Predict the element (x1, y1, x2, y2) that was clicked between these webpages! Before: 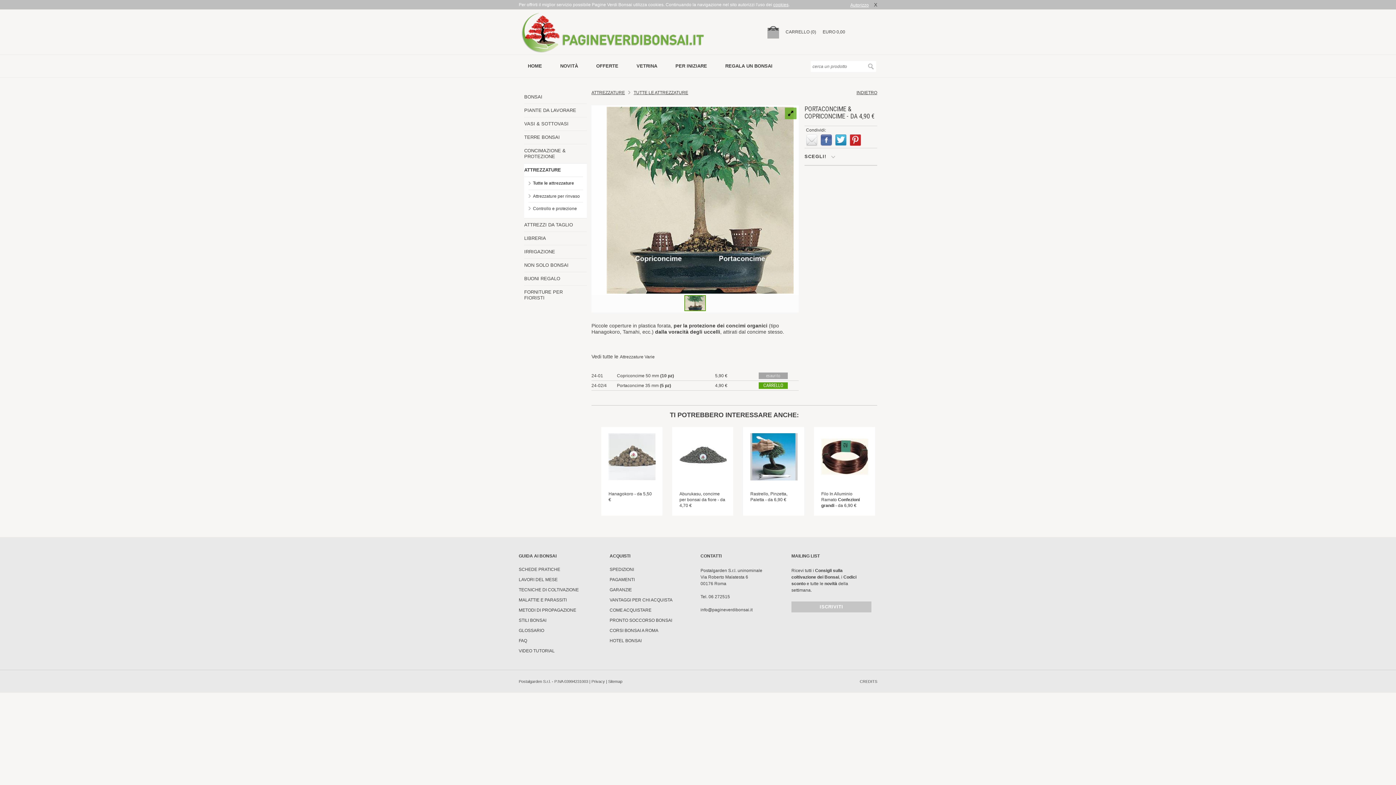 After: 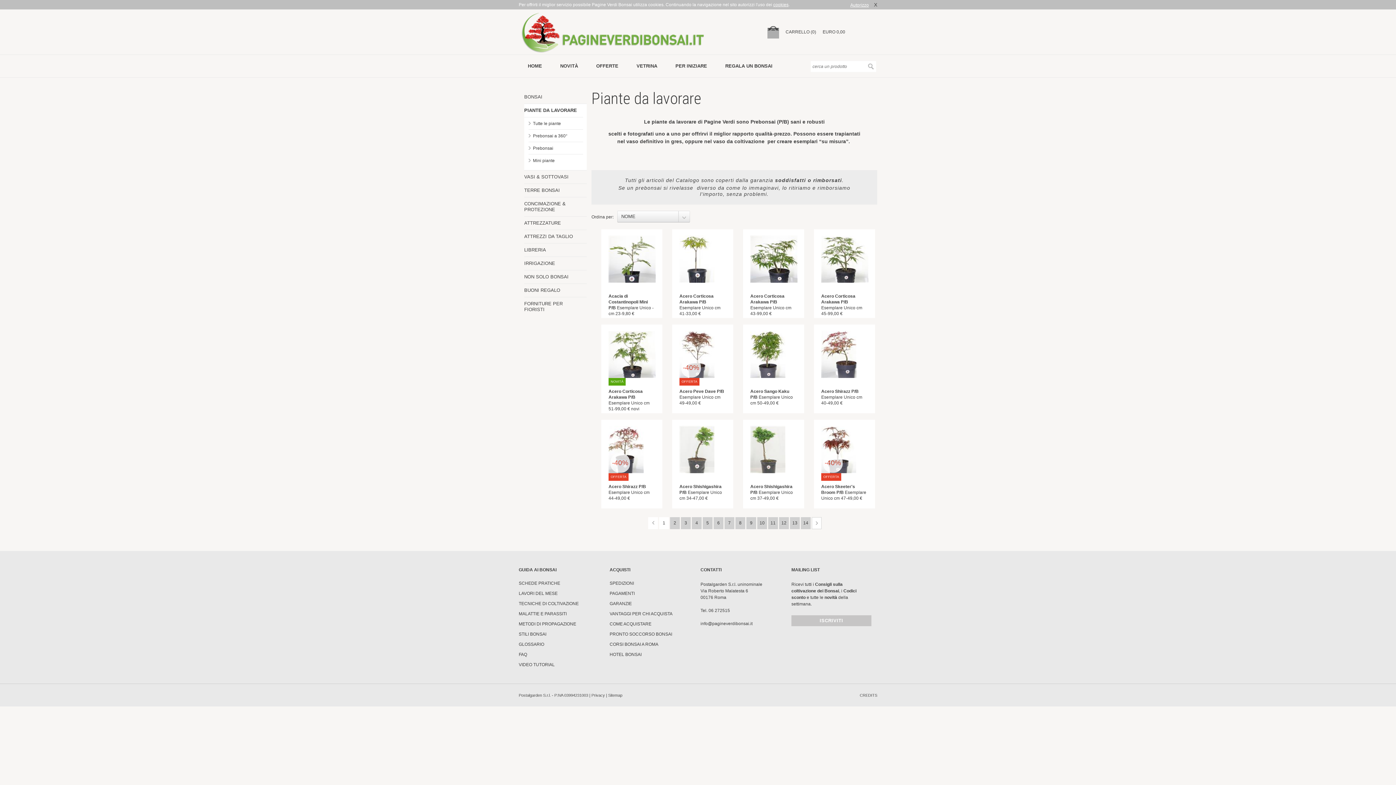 Action: label: PIANTE DA LAVORARE bbox: (524, 107, 583, 113)